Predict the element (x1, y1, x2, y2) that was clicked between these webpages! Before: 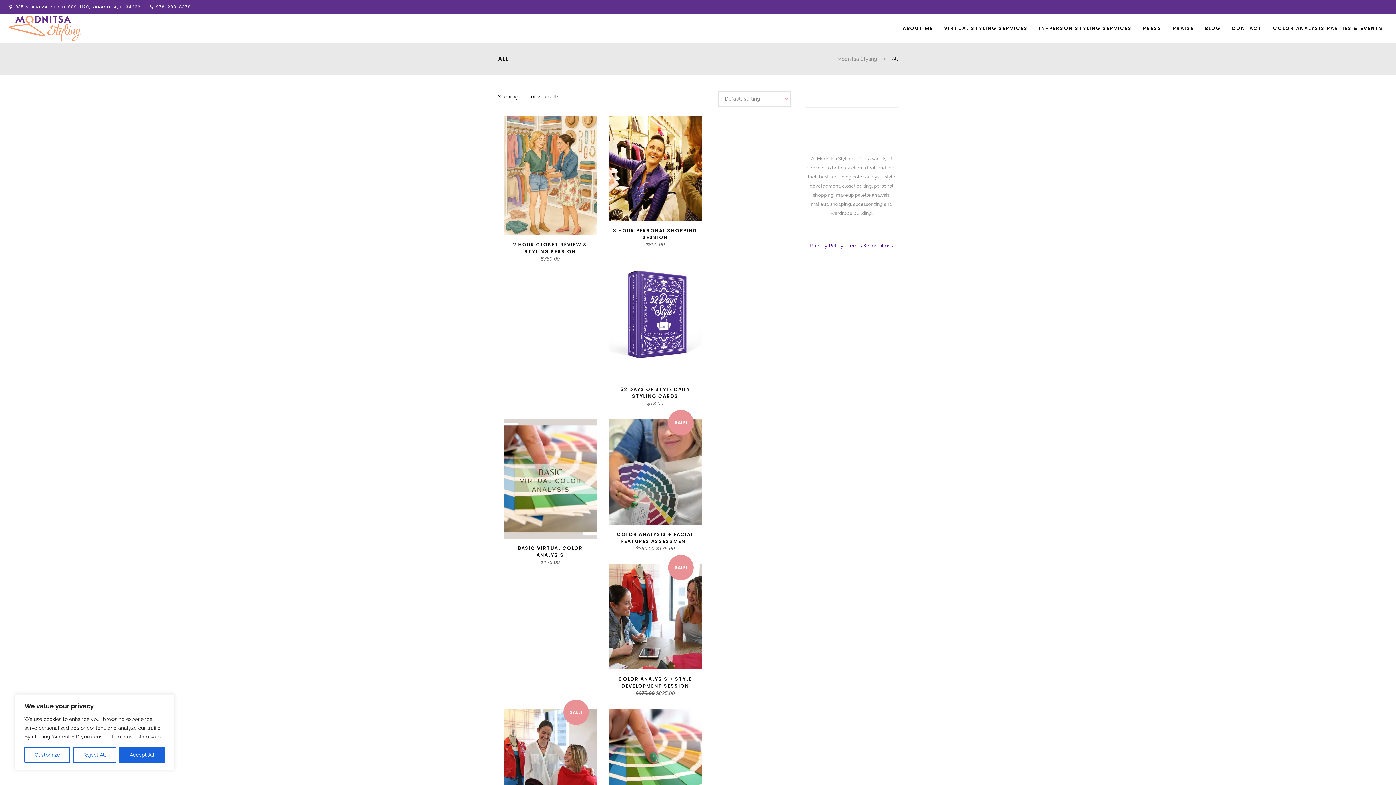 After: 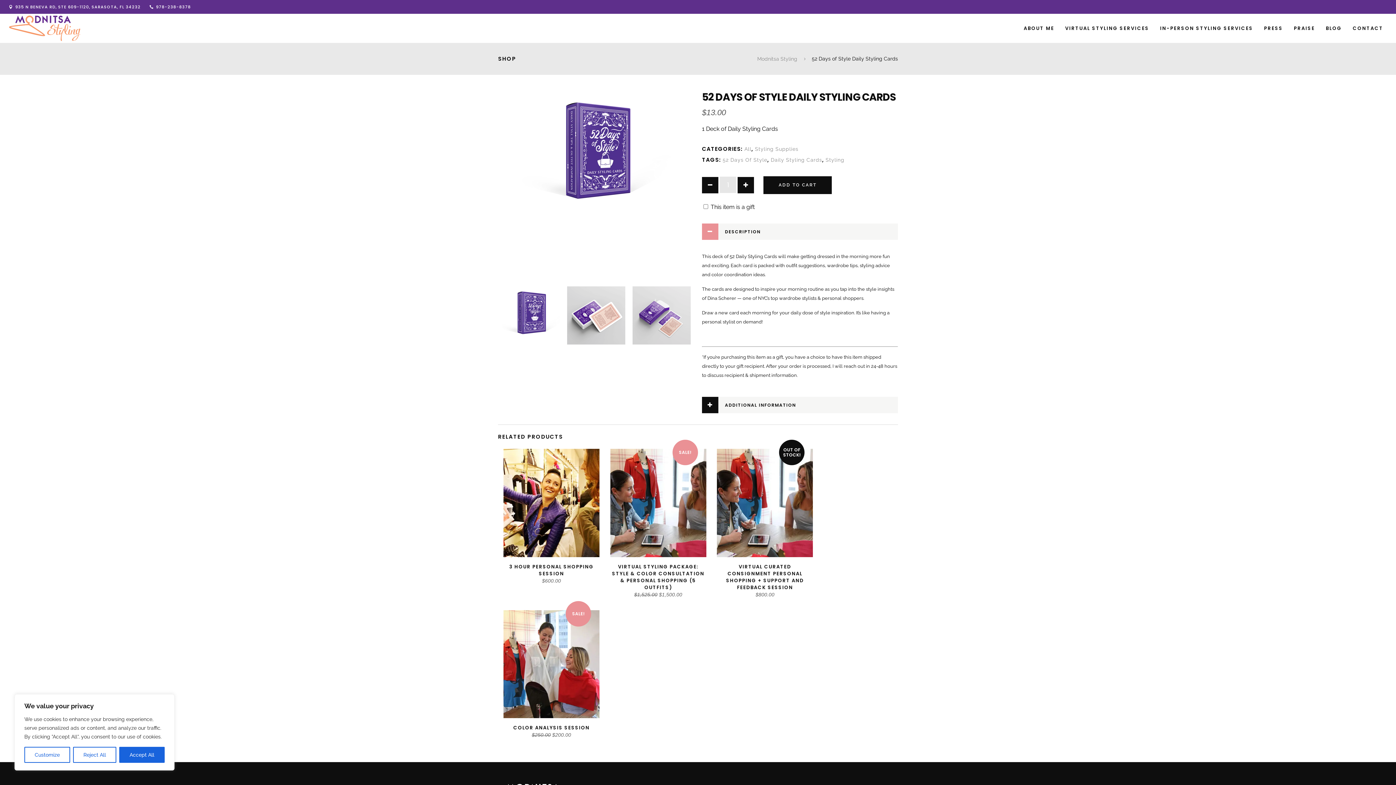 Action: label: 52 DAYS OF STYLE DAILY STYLING CARDS bbox: (608, 386, 702, 400)